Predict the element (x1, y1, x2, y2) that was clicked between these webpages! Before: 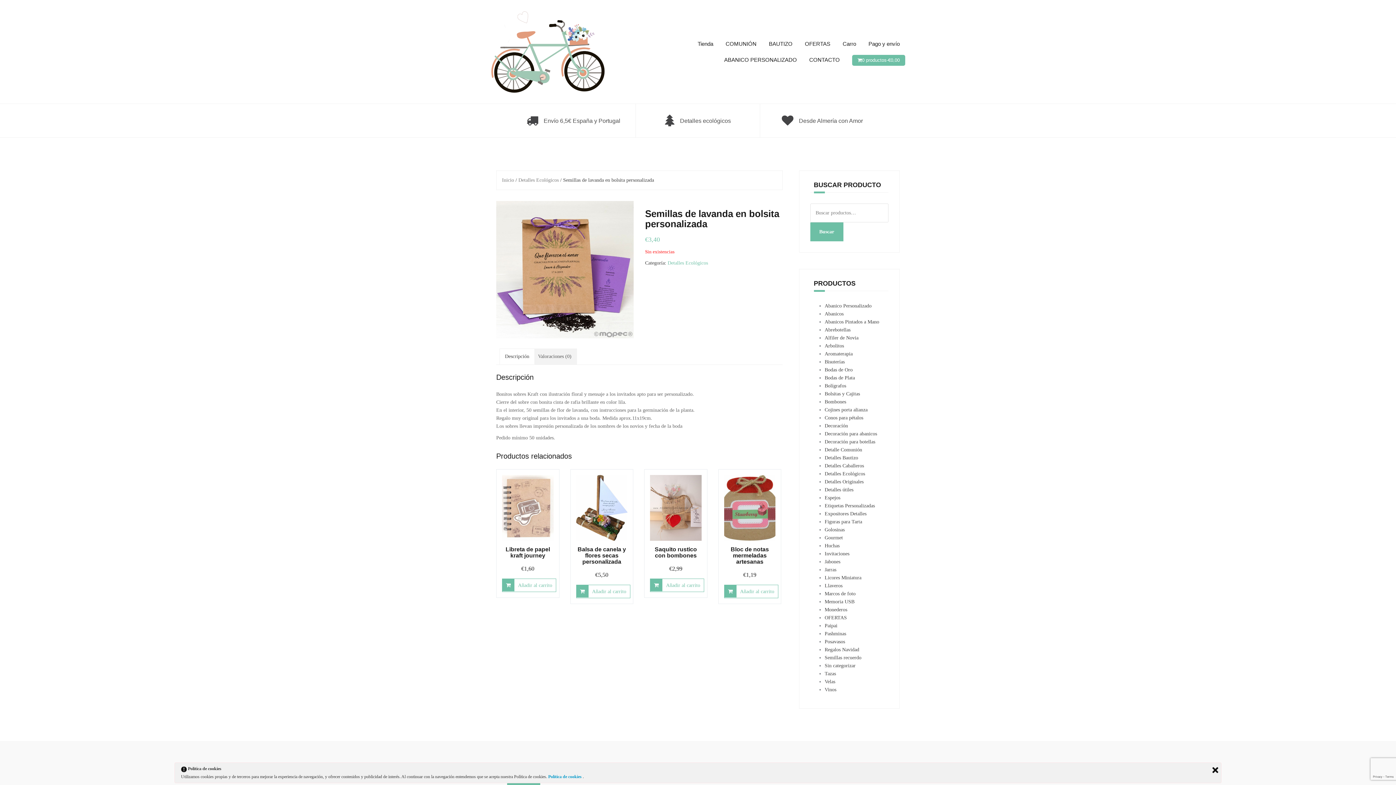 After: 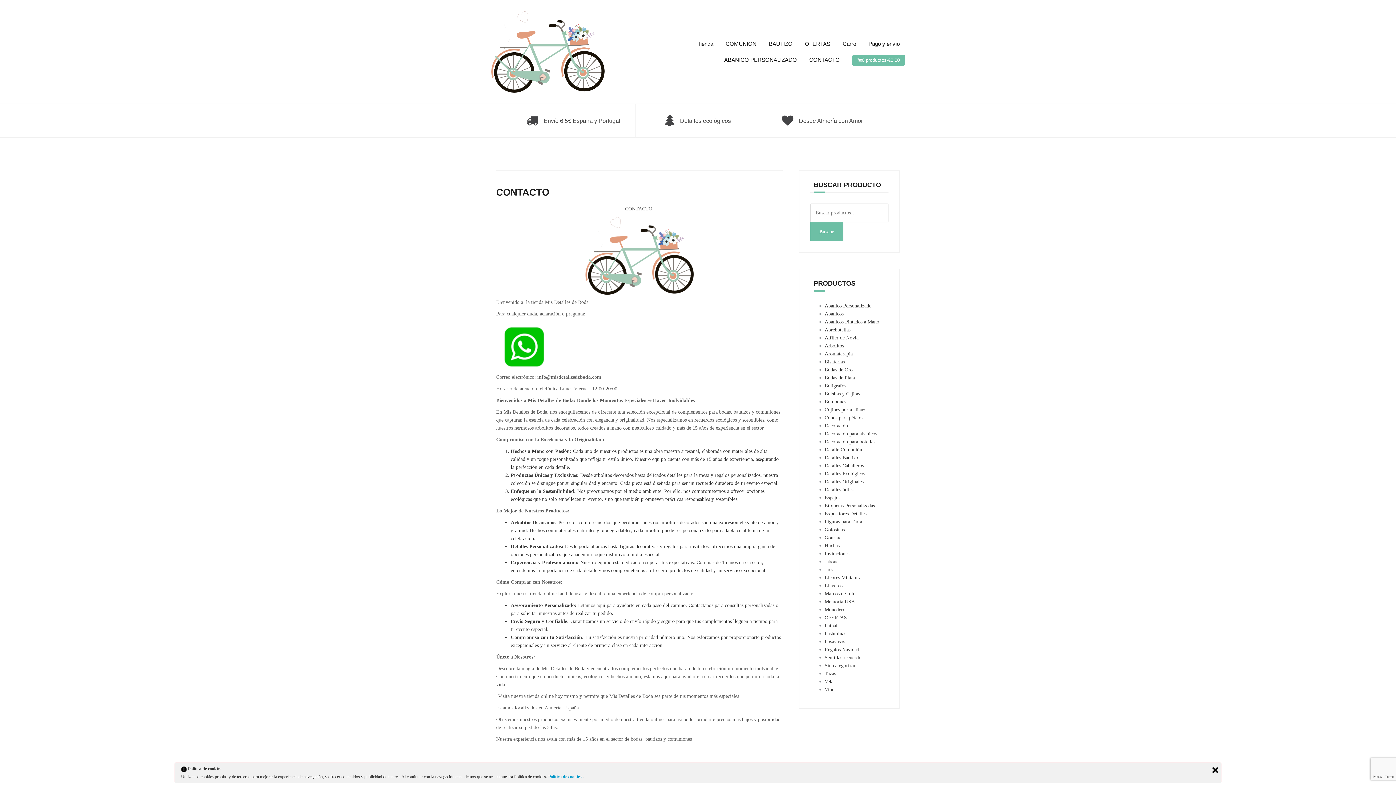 Action: bbox: (809, 55, 840, 64) label: CONTACTO